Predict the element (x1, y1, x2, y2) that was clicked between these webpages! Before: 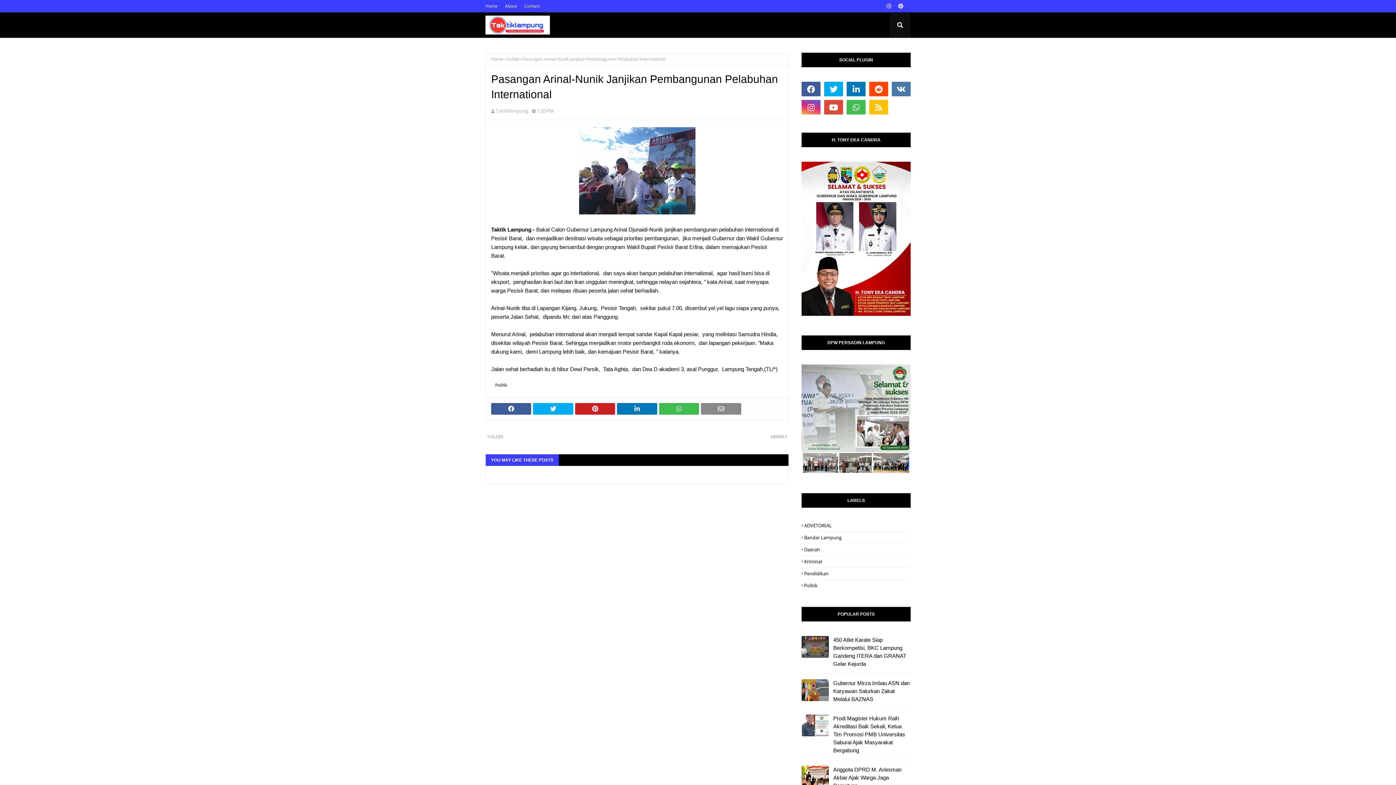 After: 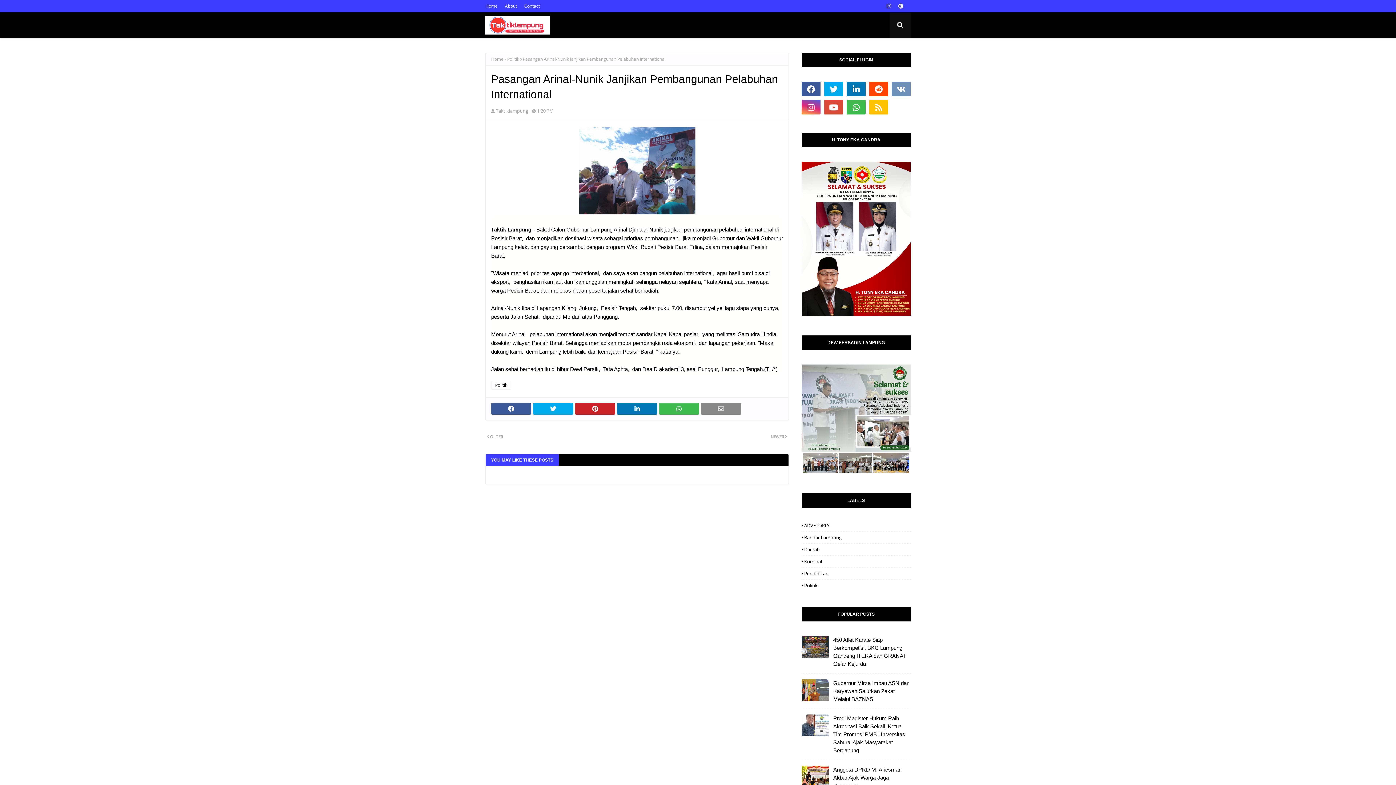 Action: bbox: (892, 81, 910, 96)